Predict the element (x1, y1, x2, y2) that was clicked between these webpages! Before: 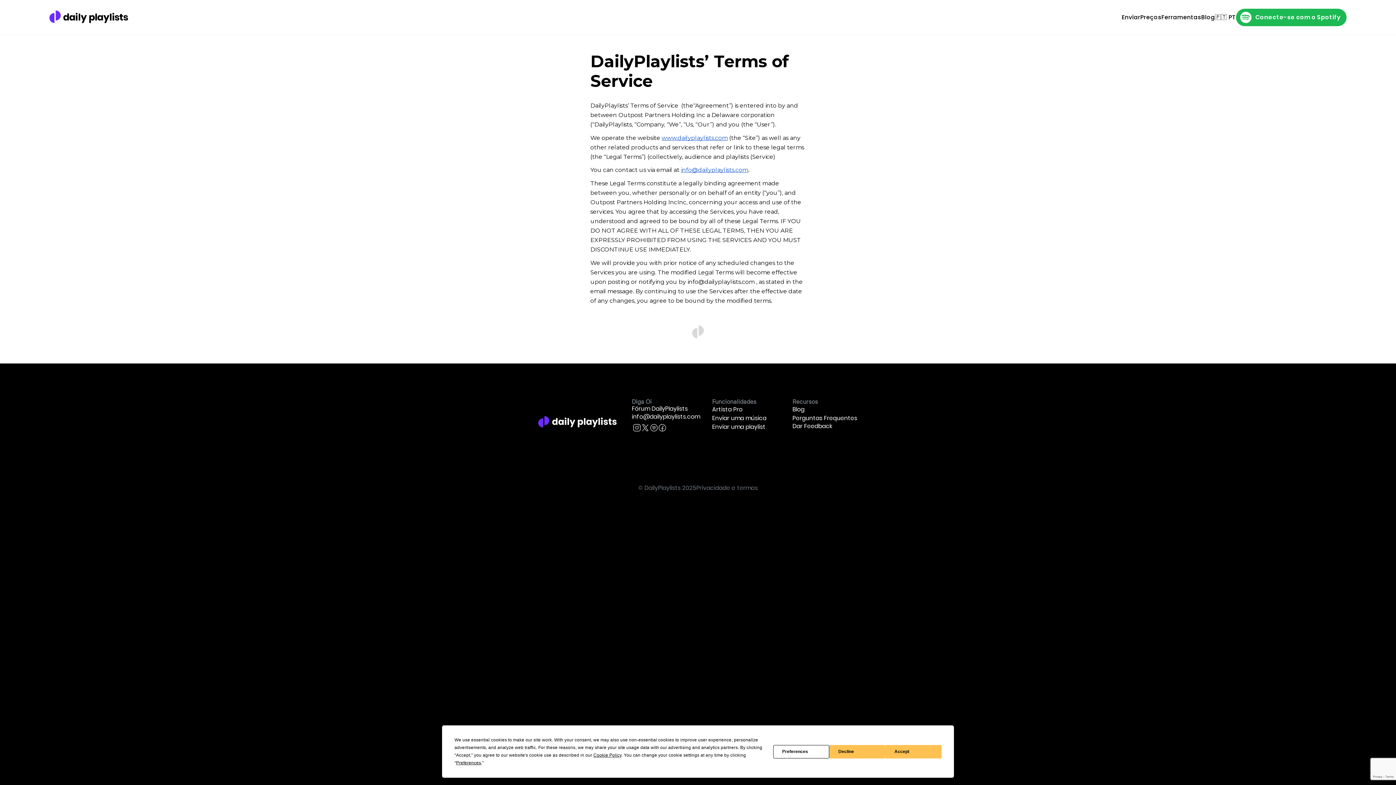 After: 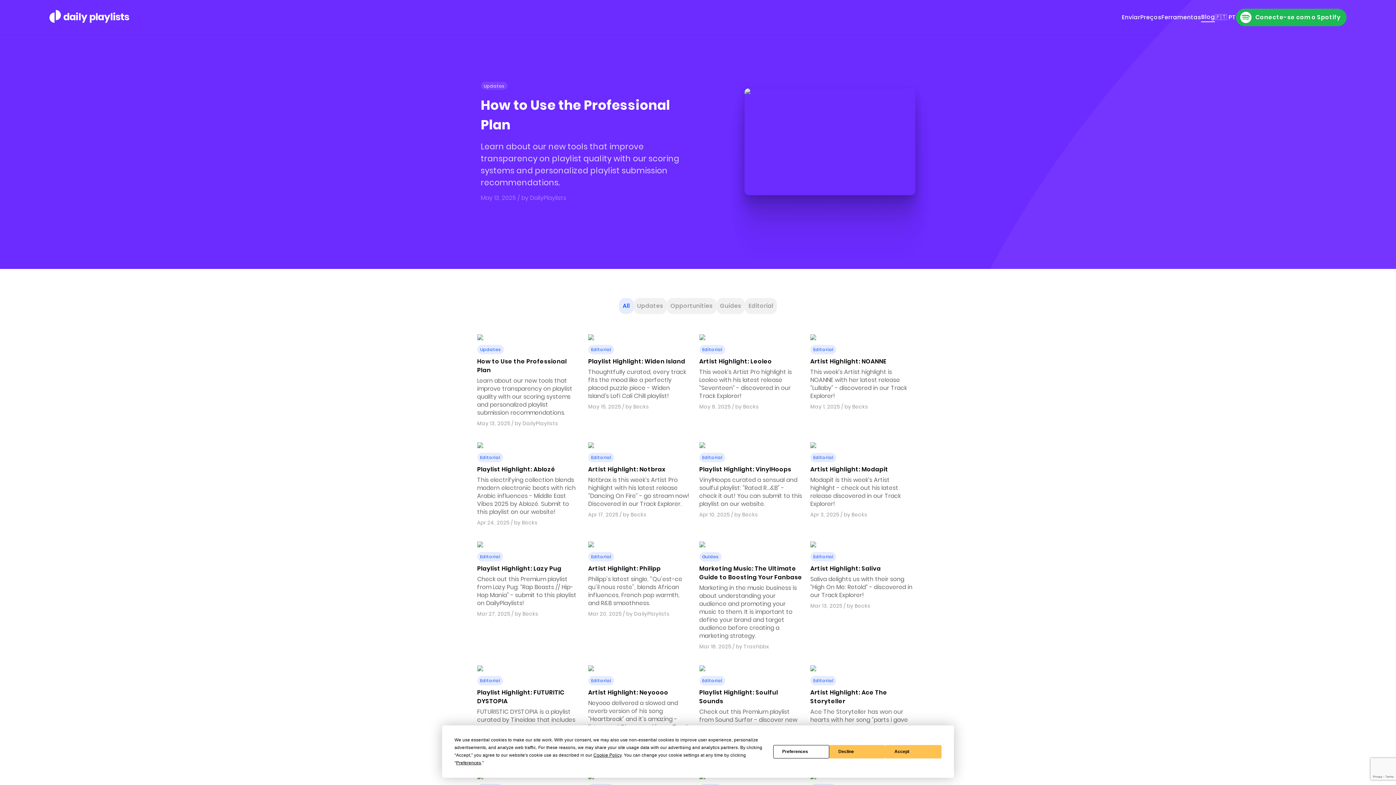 Action: label: Blog bbox: (792, 405, 804, 413)